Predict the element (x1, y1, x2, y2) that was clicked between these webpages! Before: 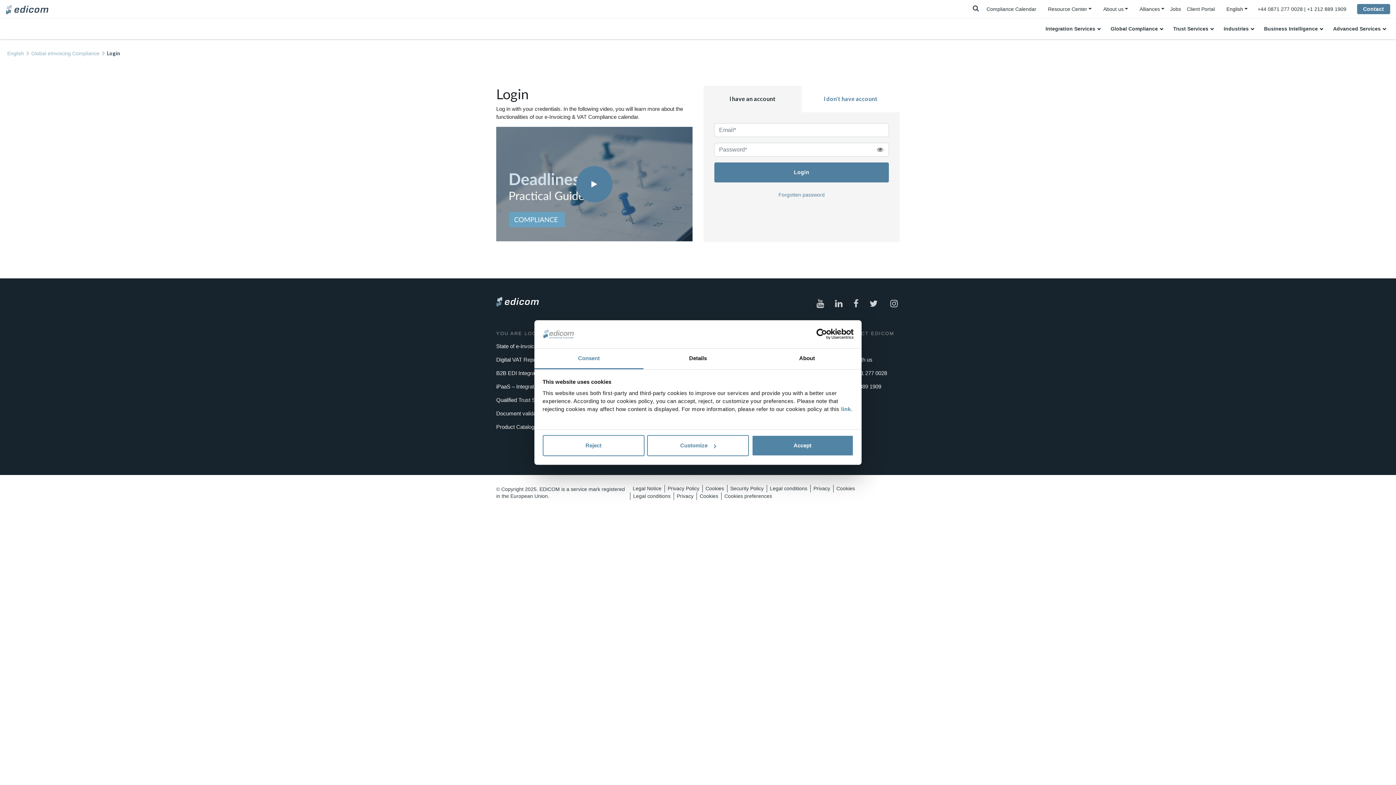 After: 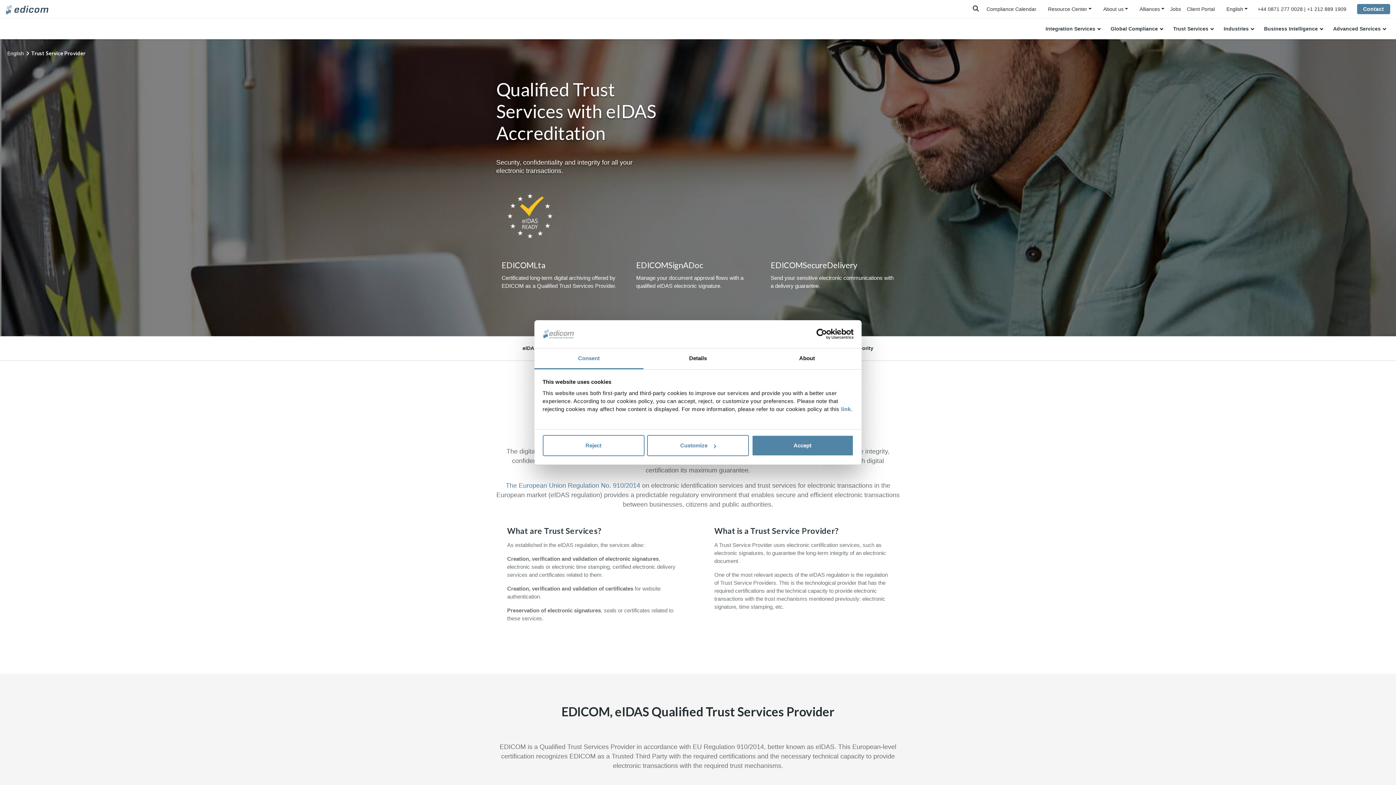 Action: label: Trust Services bbox: (1167, 18, 1218, 39)